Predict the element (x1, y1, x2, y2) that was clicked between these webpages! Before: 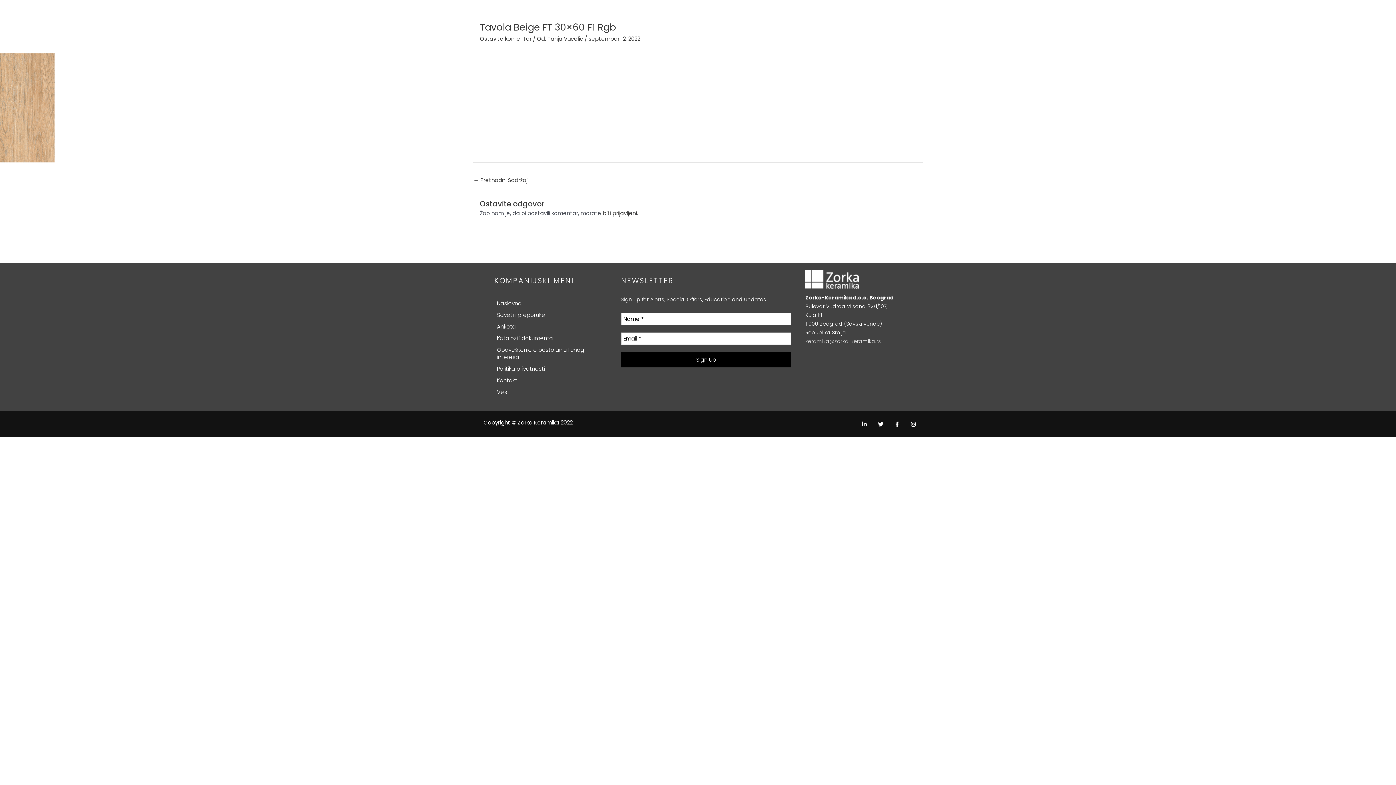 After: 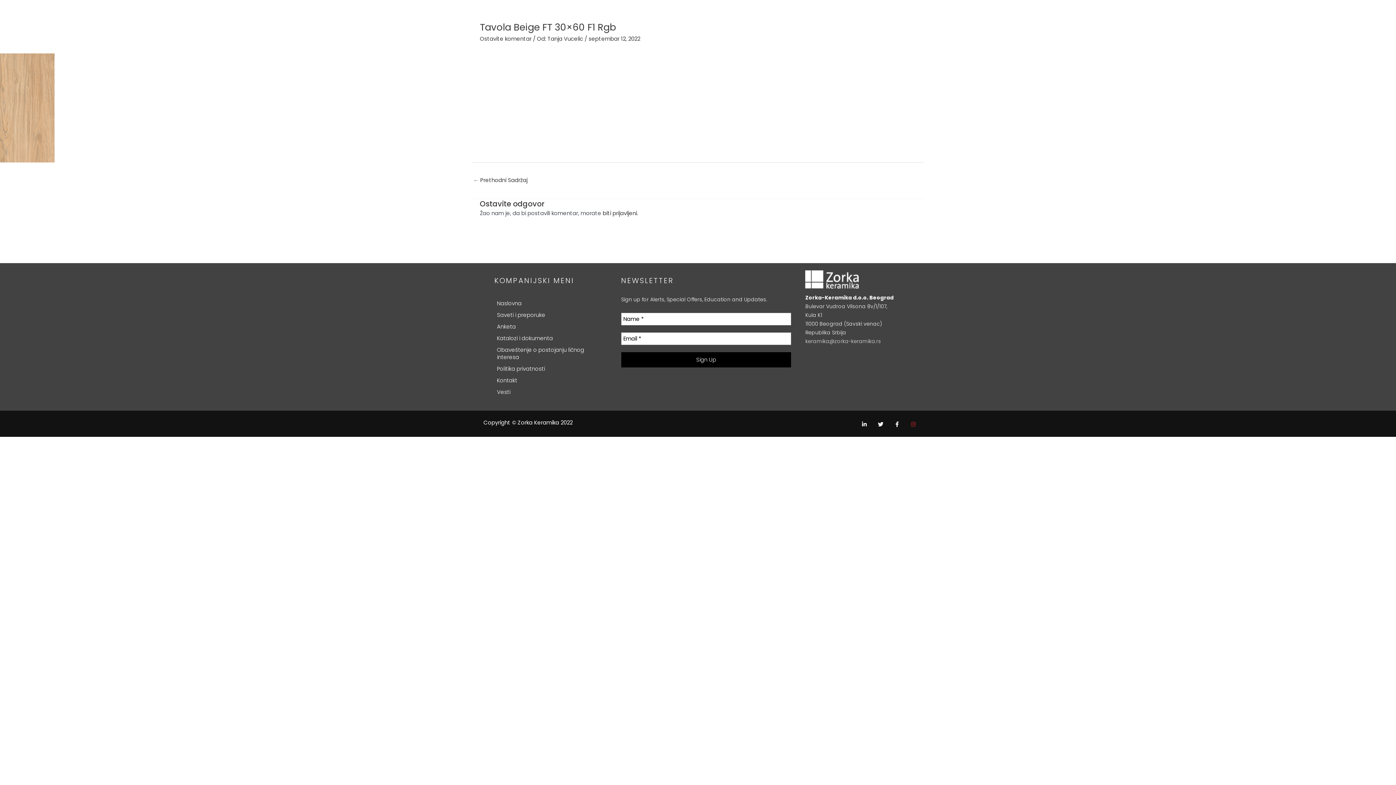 Action: bbox: (910, 421, 916, 427) label: Instagram